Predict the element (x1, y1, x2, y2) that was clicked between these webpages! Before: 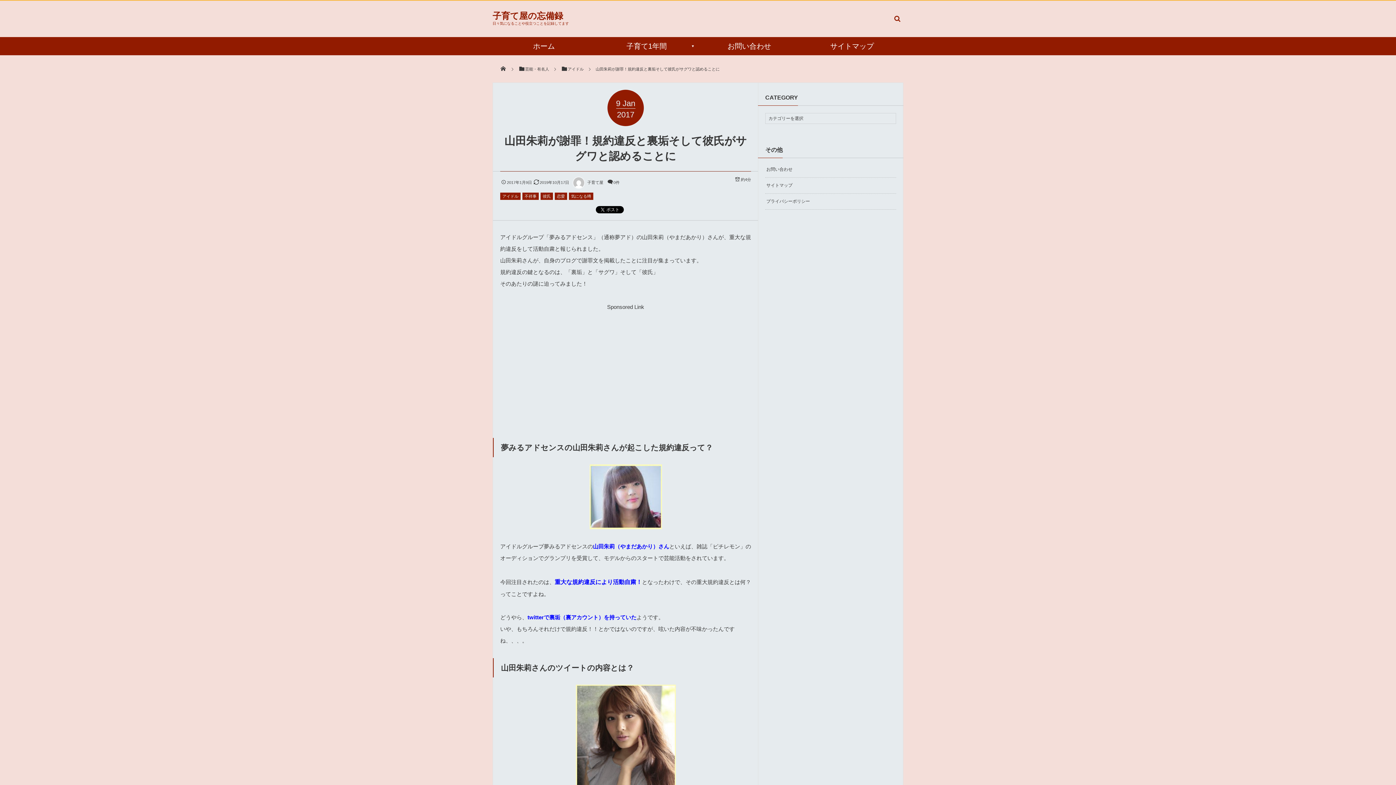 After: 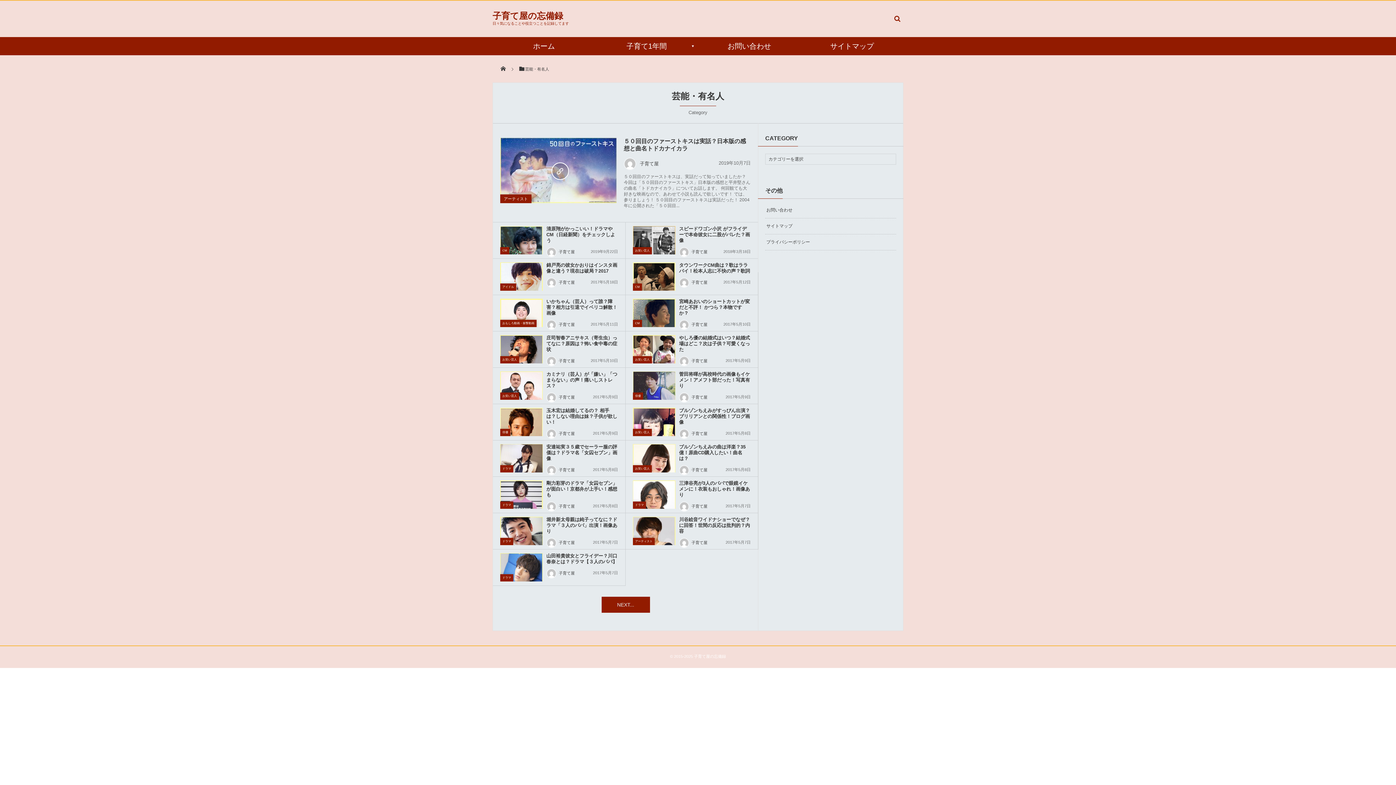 Action: label: 芸能・有名人 bbox: (518, 66, 549, 71)